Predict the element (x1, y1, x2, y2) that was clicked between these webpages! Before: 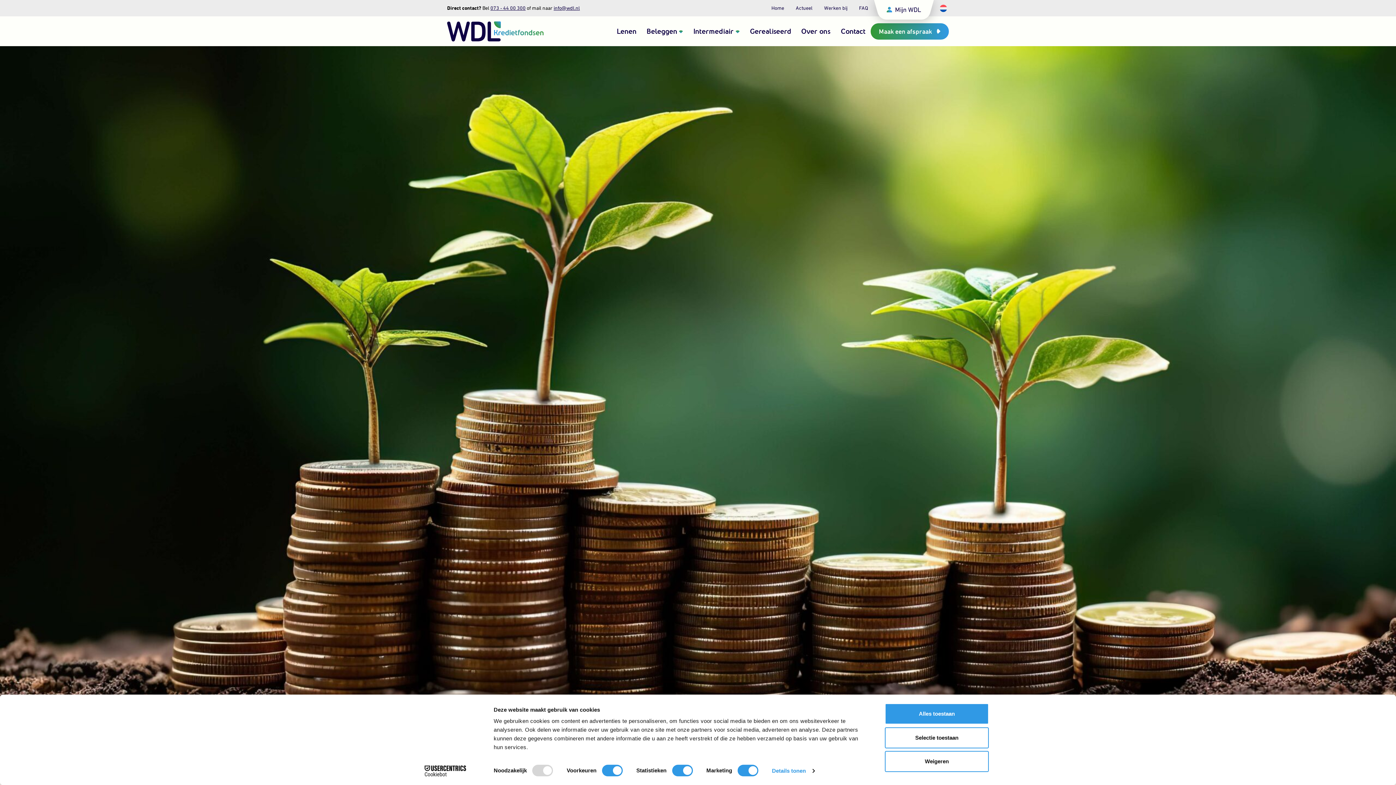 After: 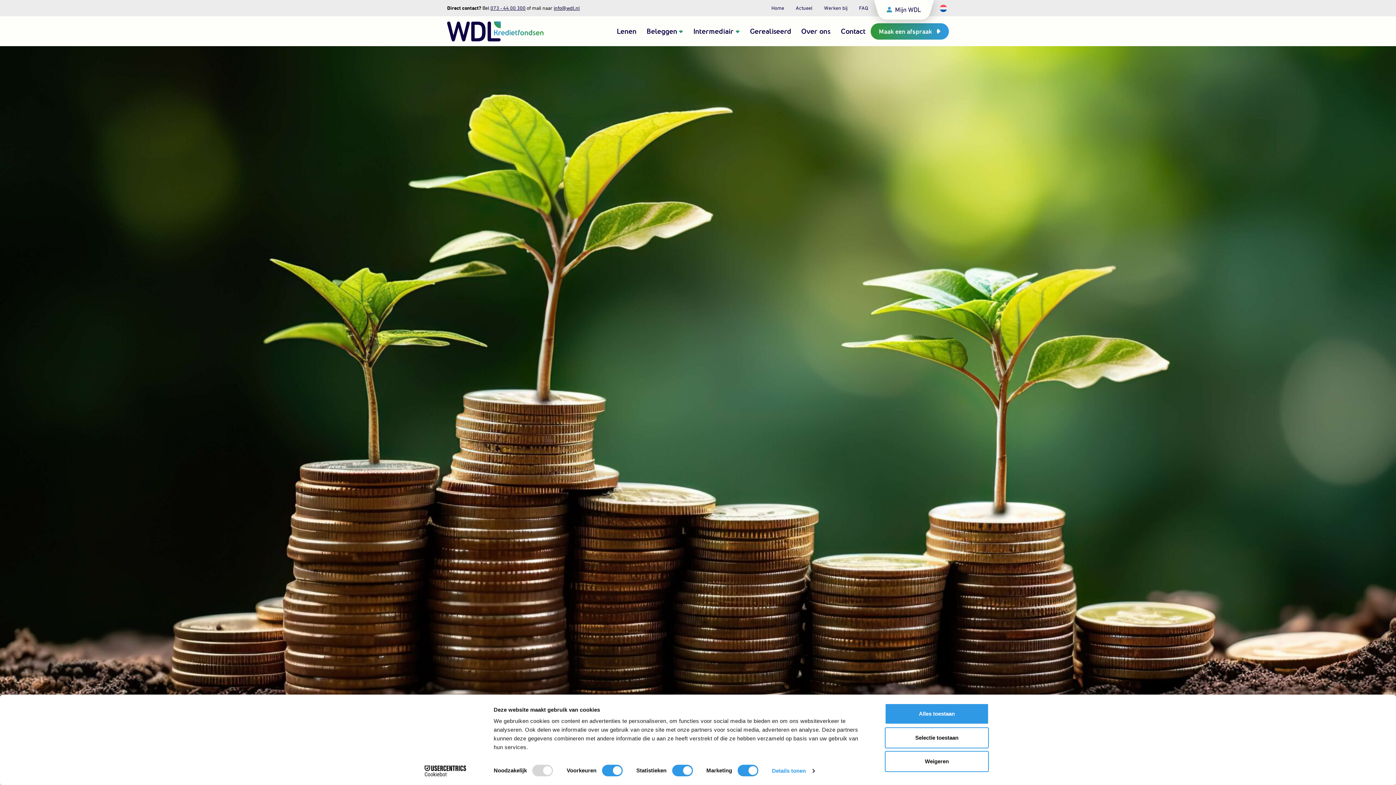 Action: bbox: (553, 5, 580, 10) label: info@wdl.nl